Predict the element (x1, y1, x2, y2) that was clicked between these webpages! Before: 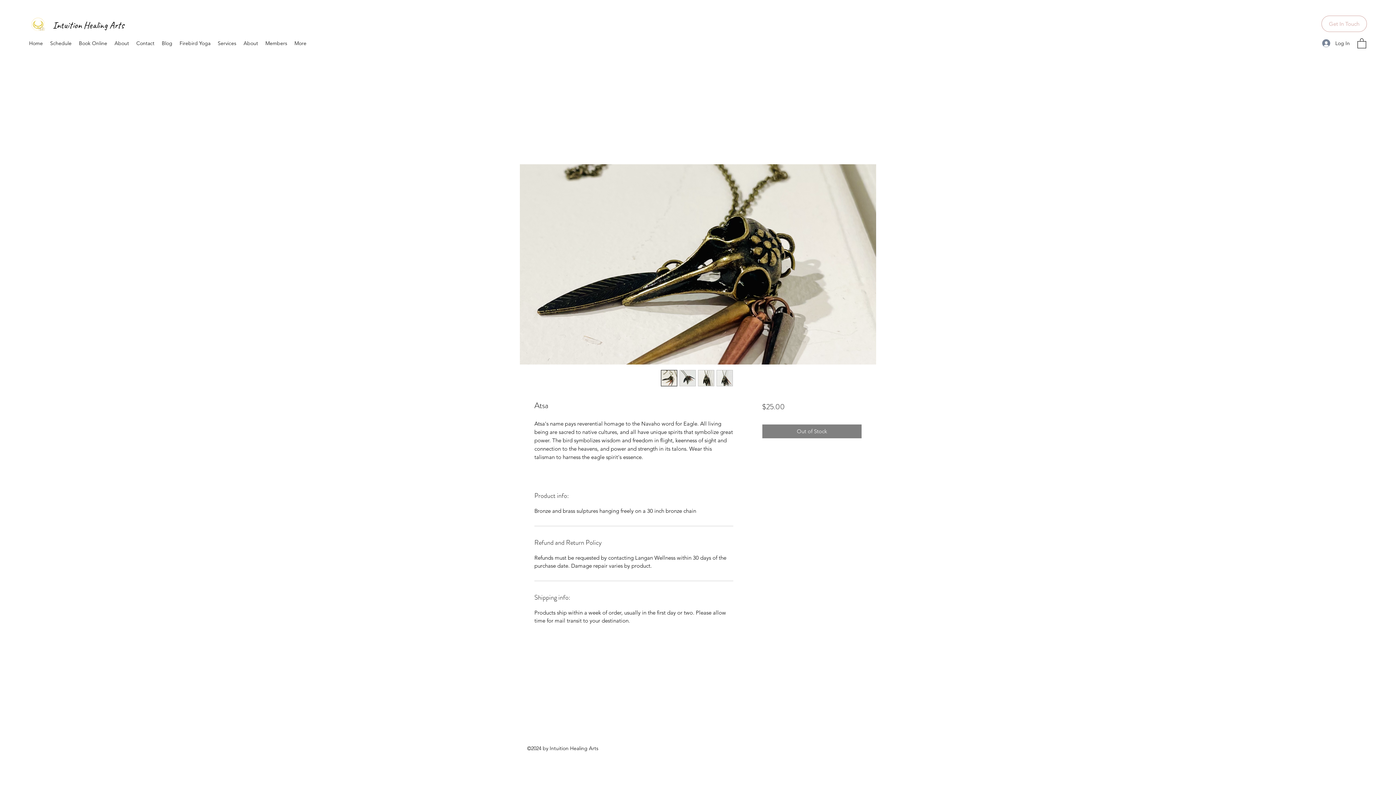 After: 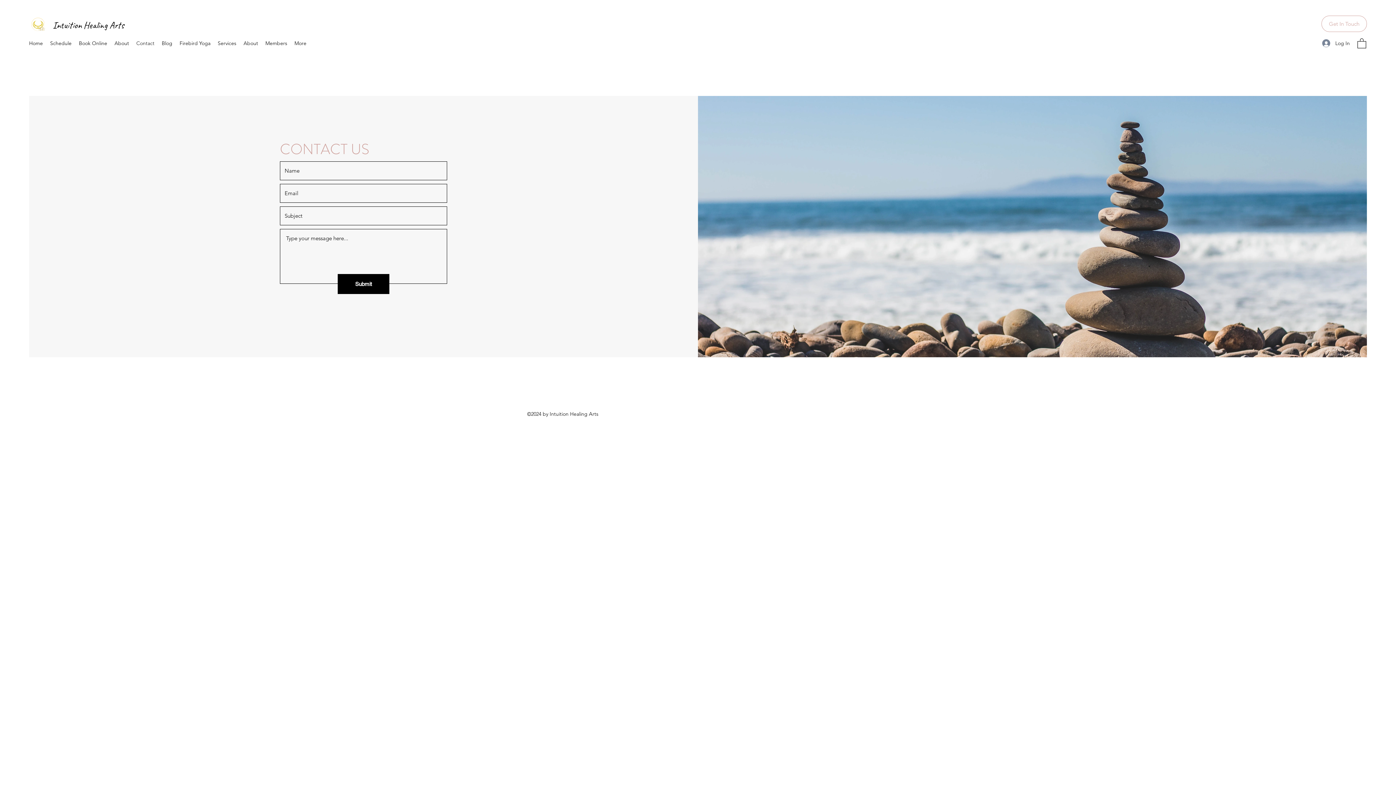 Action: bbox: (132, 37, 158, 48) label: Contact